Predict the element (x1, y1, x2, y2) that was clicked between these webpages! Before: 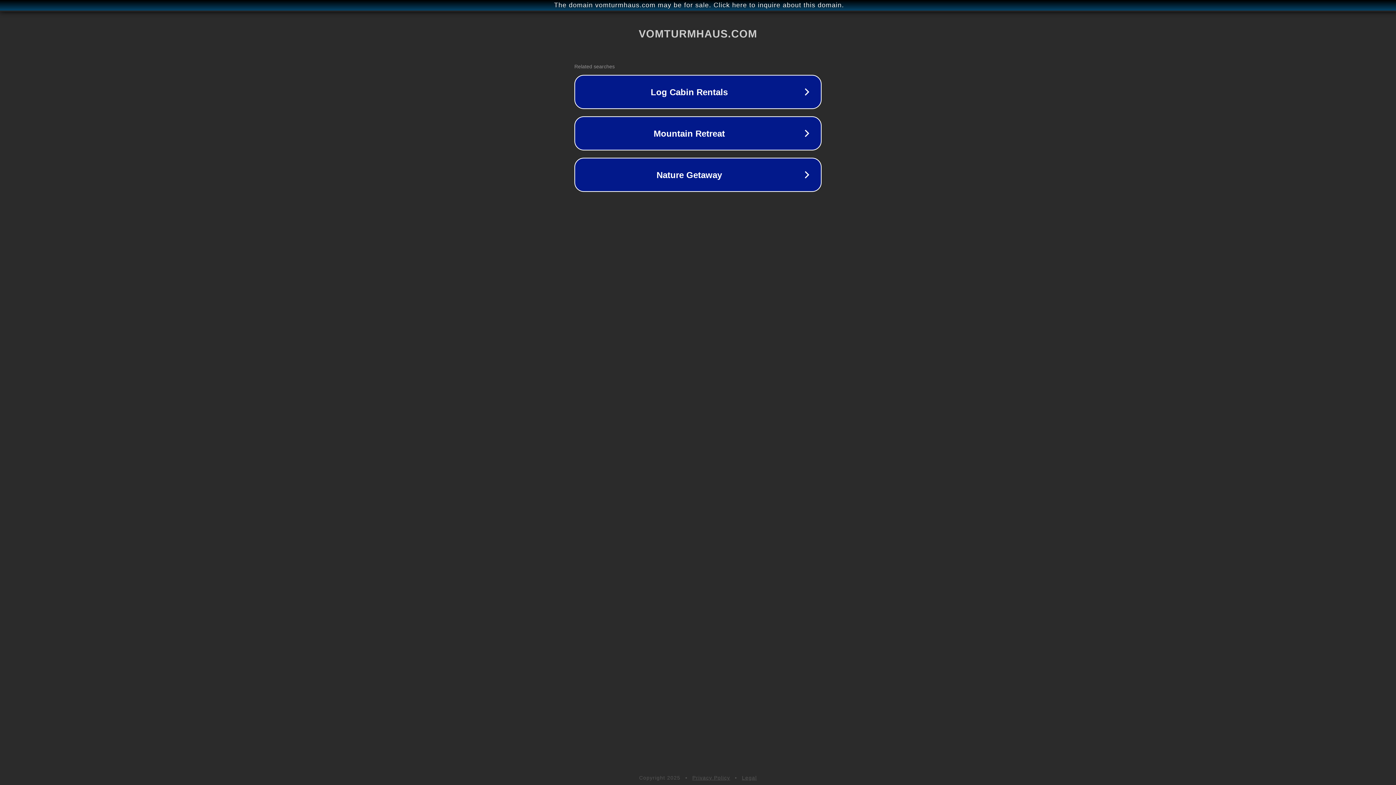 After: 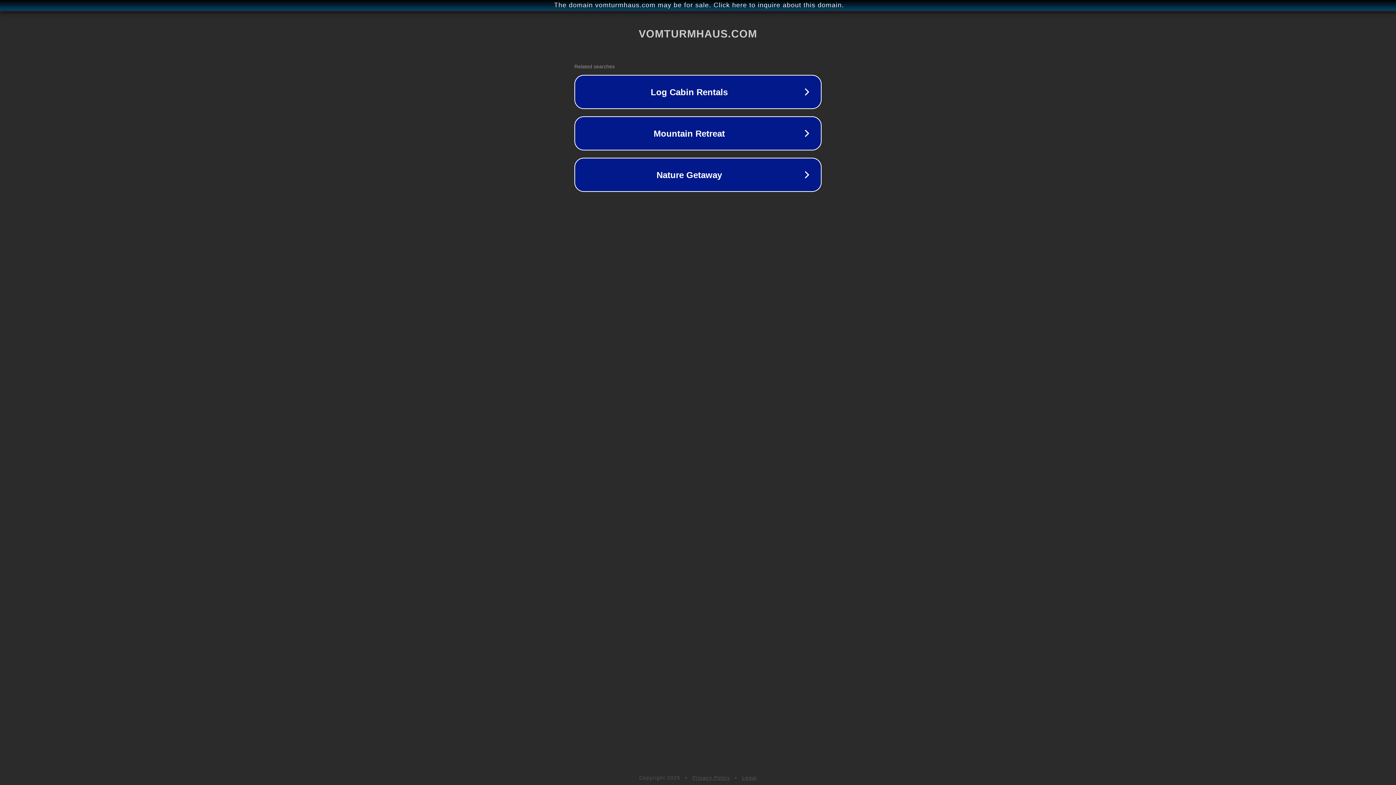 Action: label: Legal bbox: (742, 775, 757, 781)